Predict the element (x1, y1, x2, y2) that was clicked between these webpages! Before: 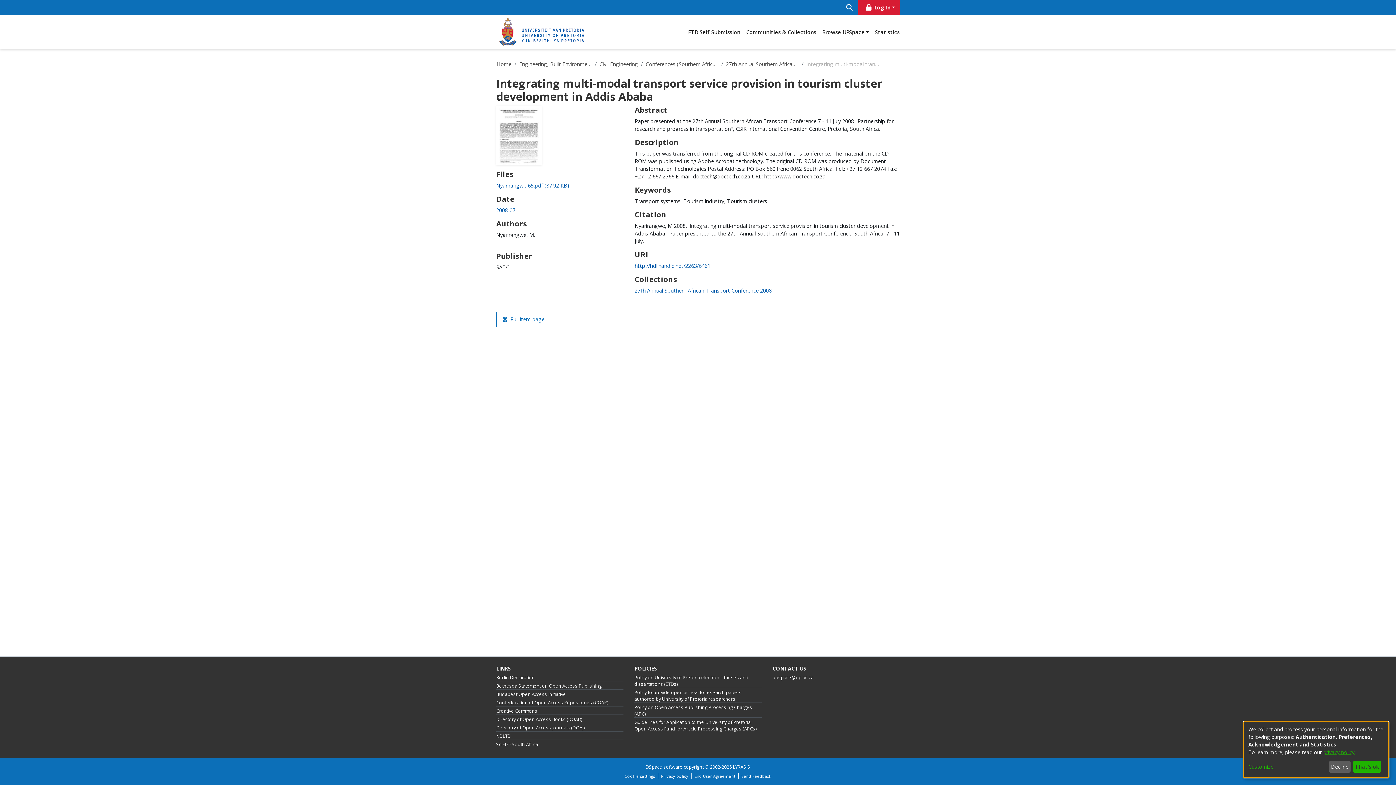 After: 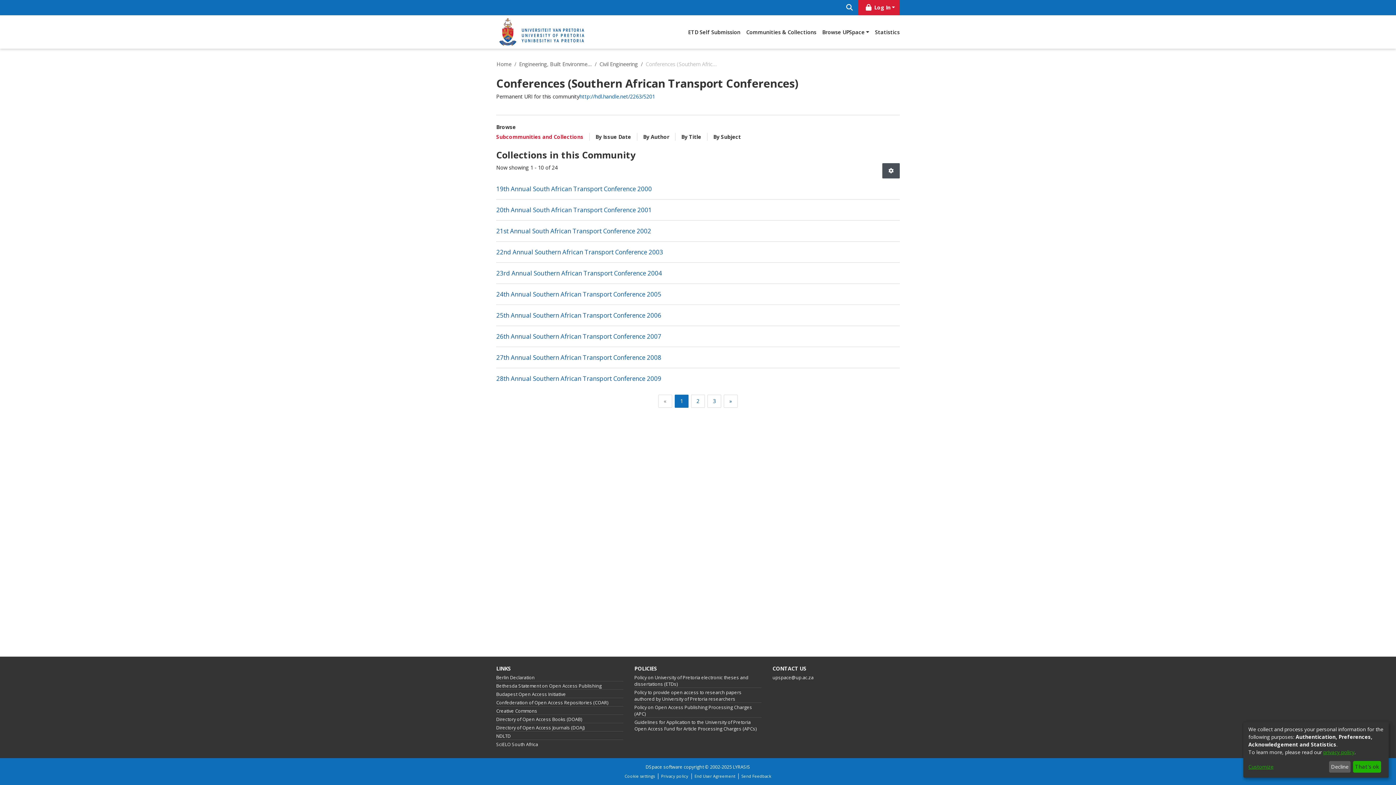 Action: bbox: (645, 60, 718, 68) label: Conferences (Southern African Transport Conferences)